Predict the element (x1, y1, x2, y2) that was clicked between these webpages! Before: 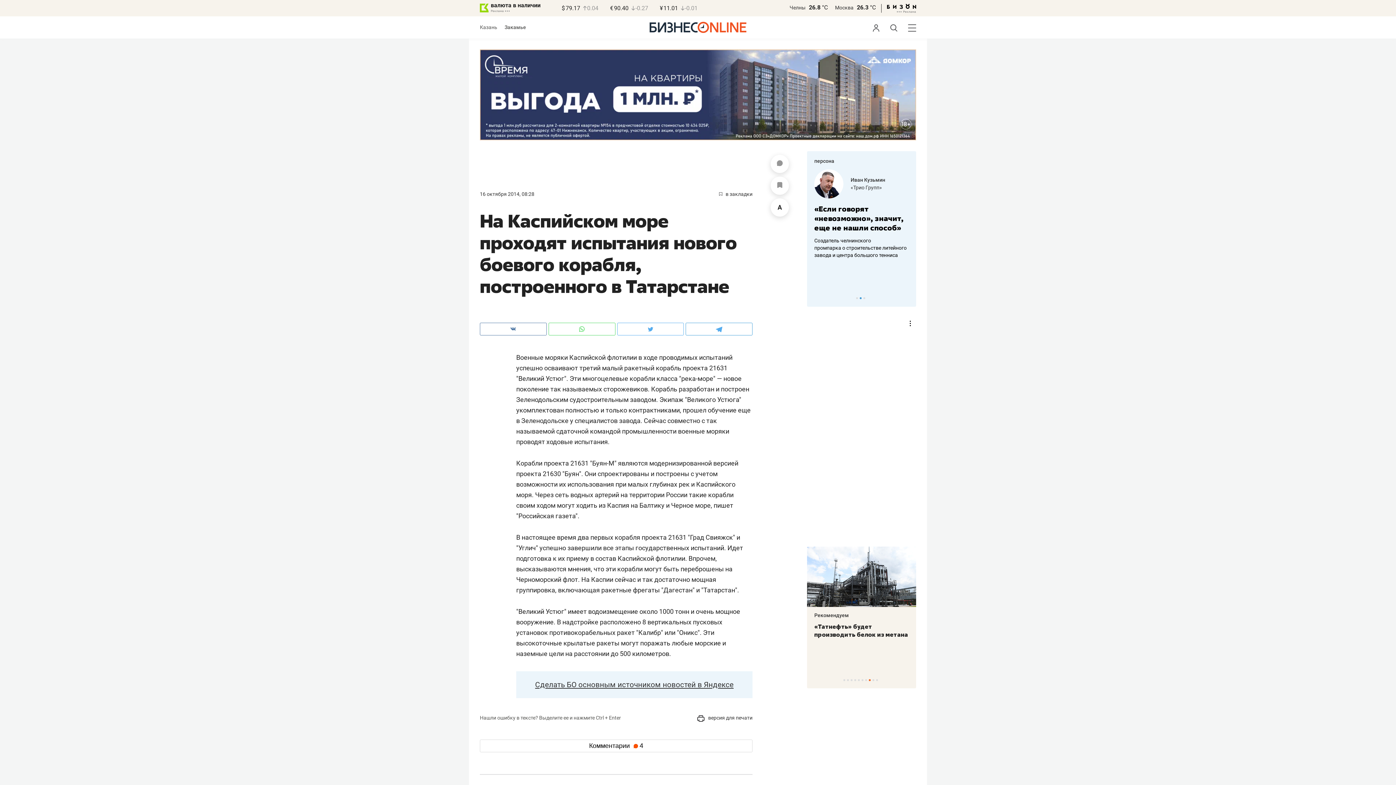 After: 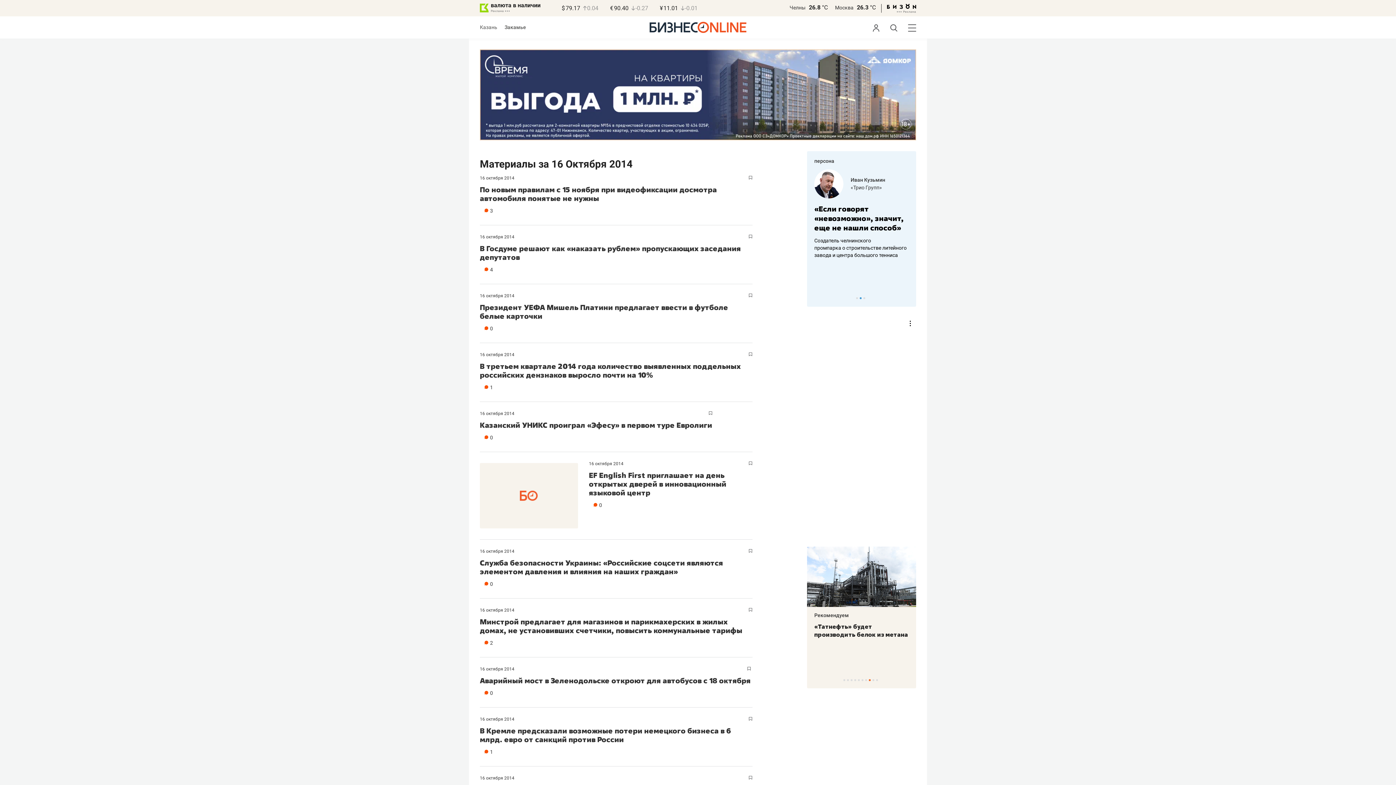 Action: label: 16 октября 2014, 08:28 bbox: (480, 191, 534, 197)